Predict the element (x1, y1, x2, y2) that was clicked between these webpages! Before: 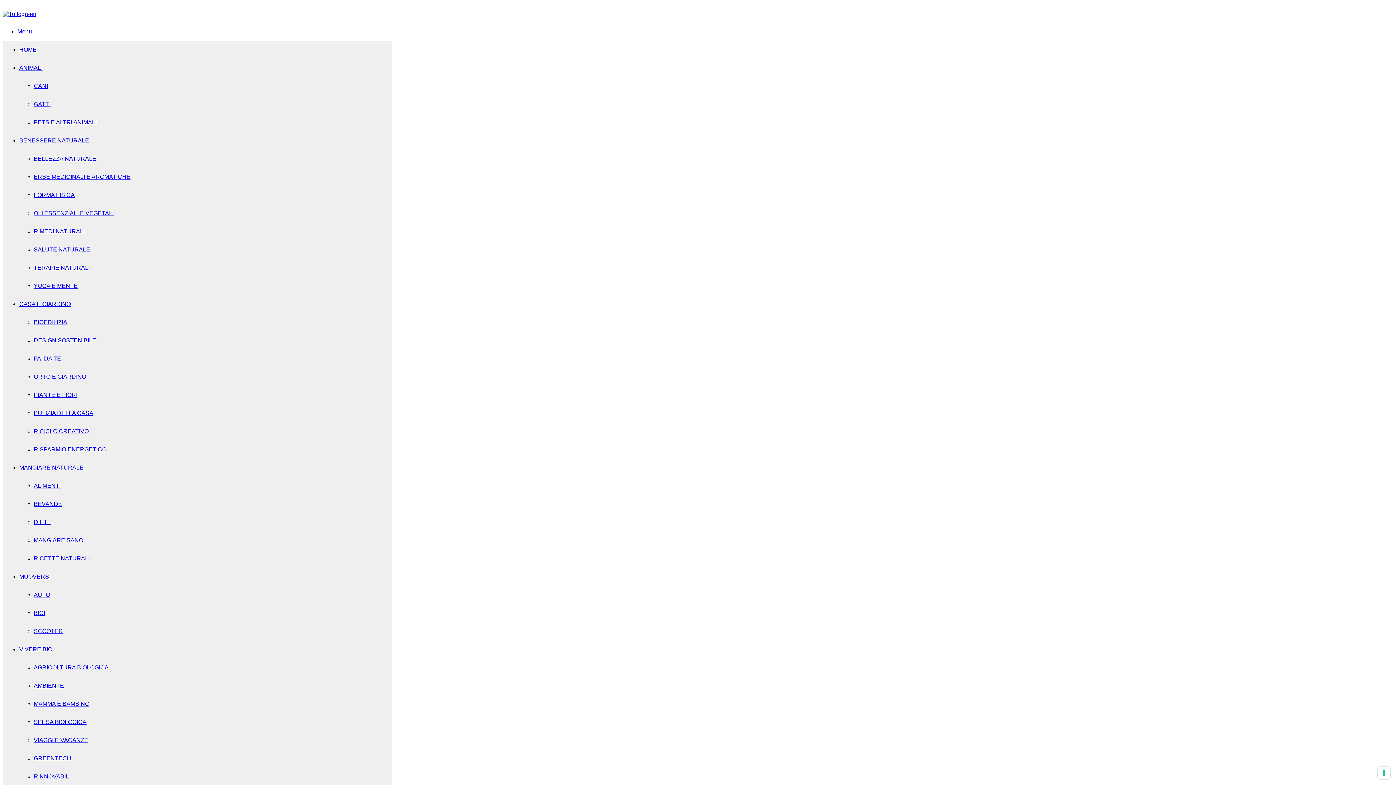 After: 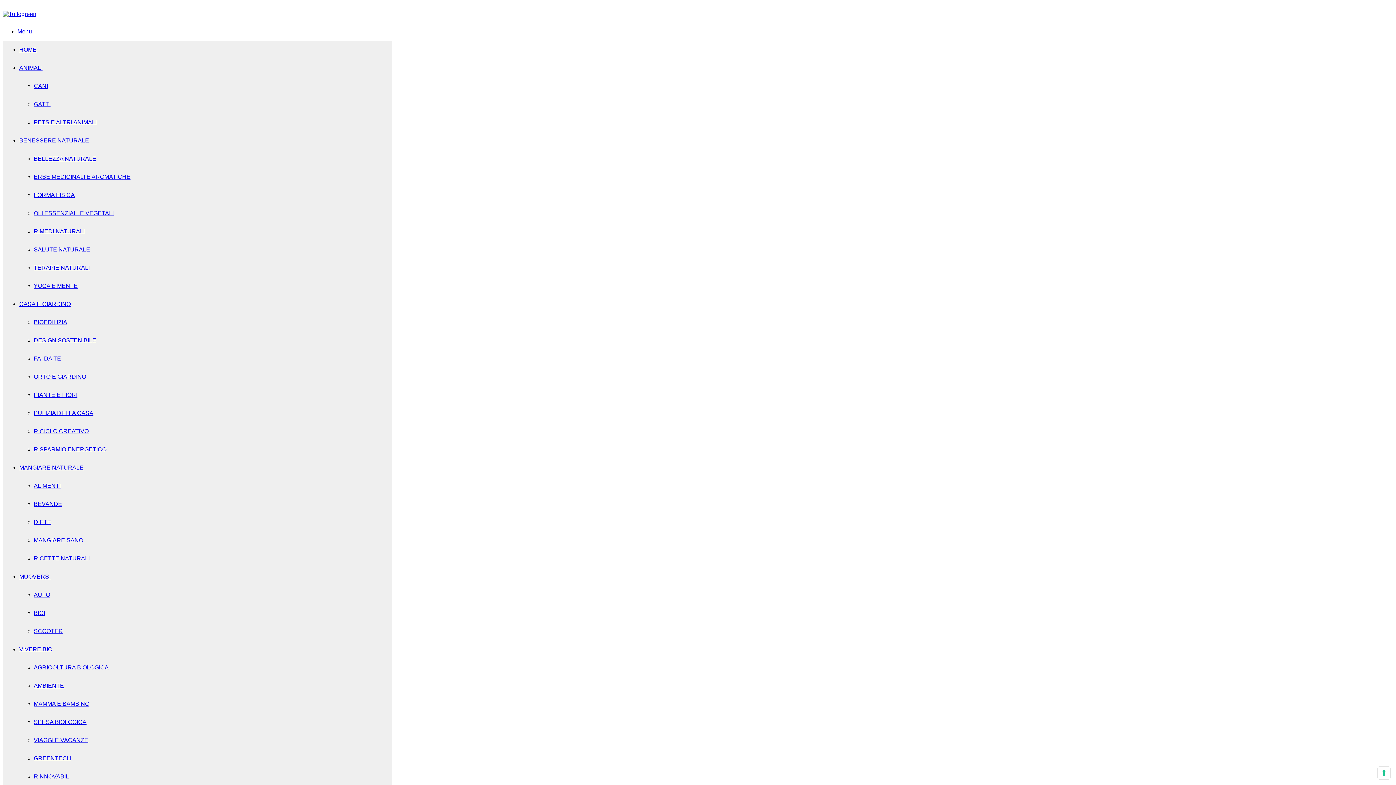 Action: bbox: (33, 392, 77, 398) label: PIANTE E FIORI